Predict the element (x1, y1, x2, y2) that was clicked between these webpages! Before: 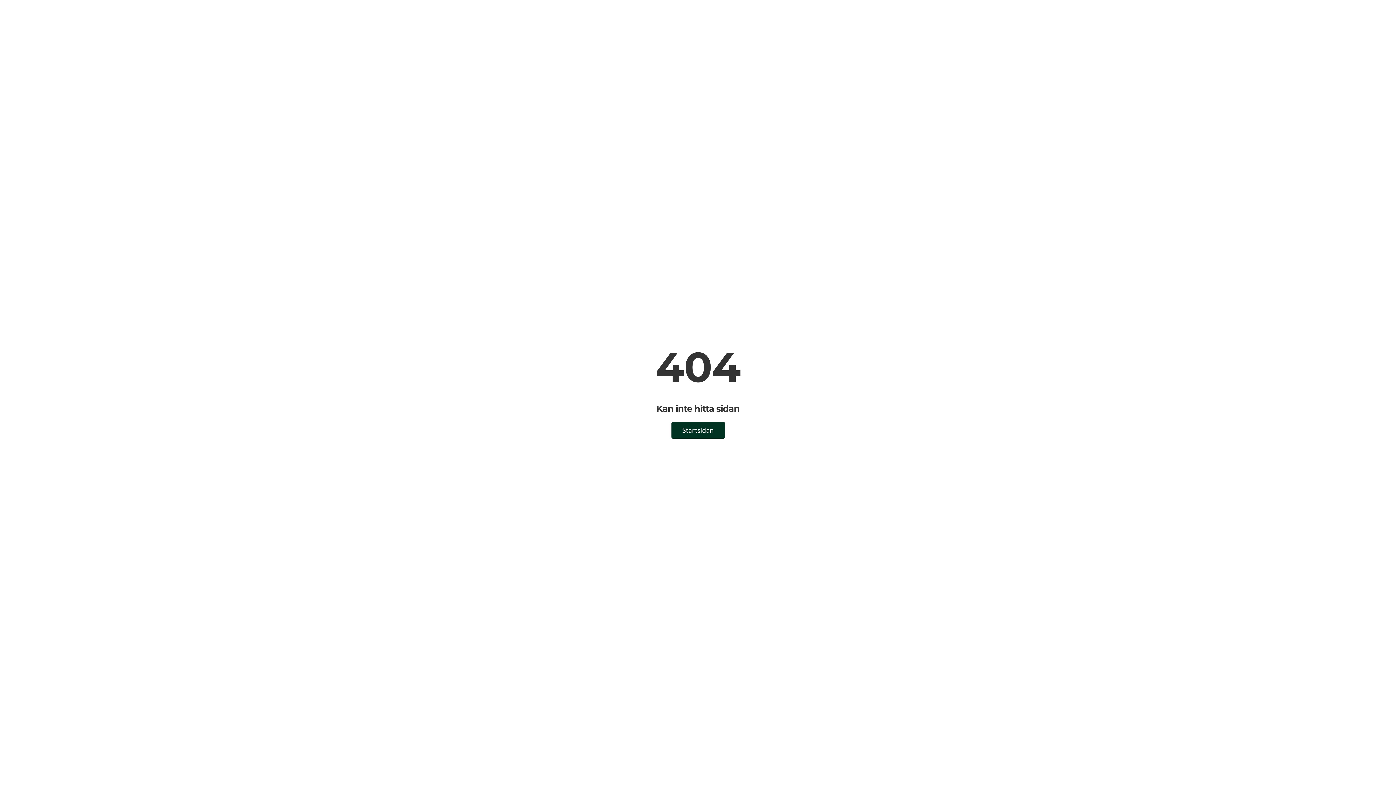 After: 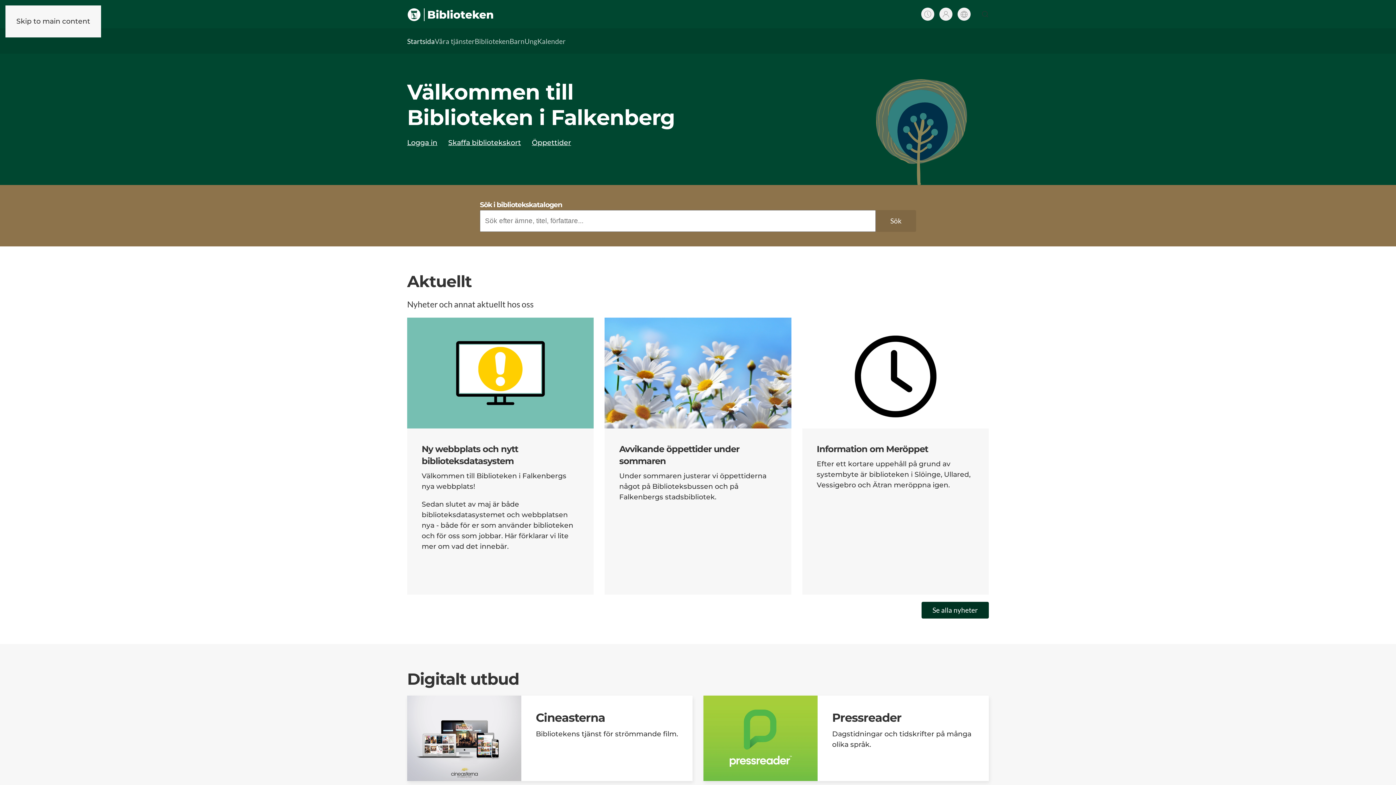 Action: label: Startsidan bbox: (671, 422, 724, 438)